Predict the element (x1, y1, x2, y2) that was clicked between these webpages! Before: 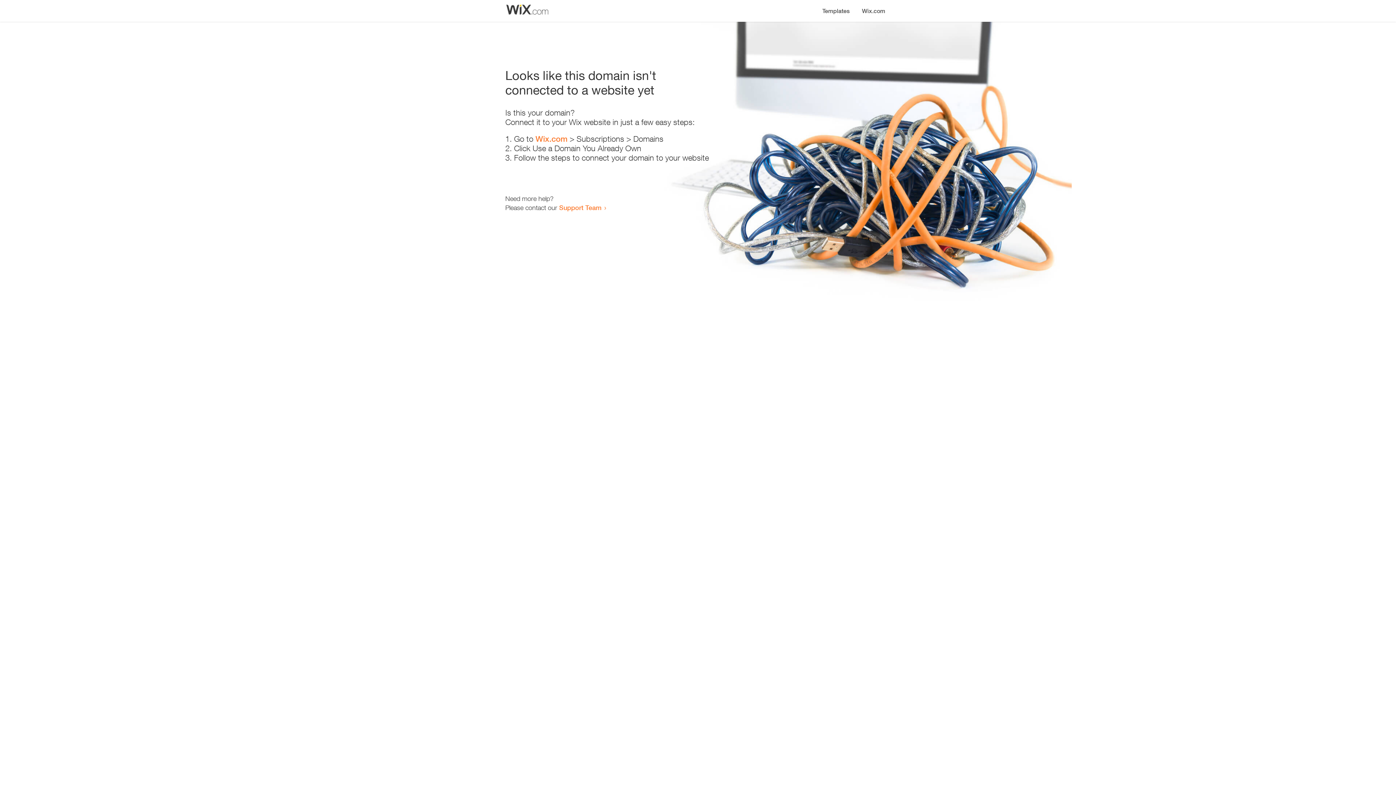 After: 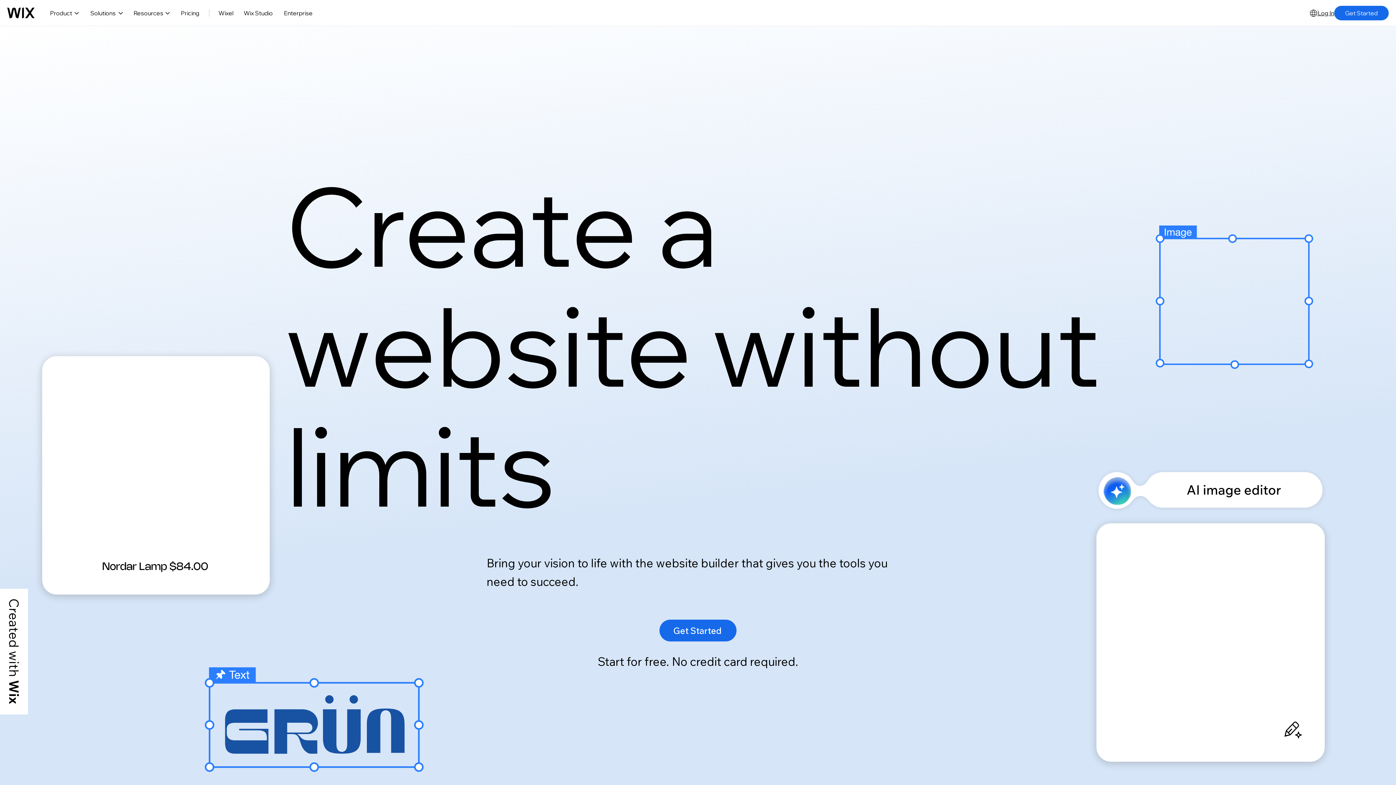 Action: label: Wix.com bbox: (856, 0, 890, 14)